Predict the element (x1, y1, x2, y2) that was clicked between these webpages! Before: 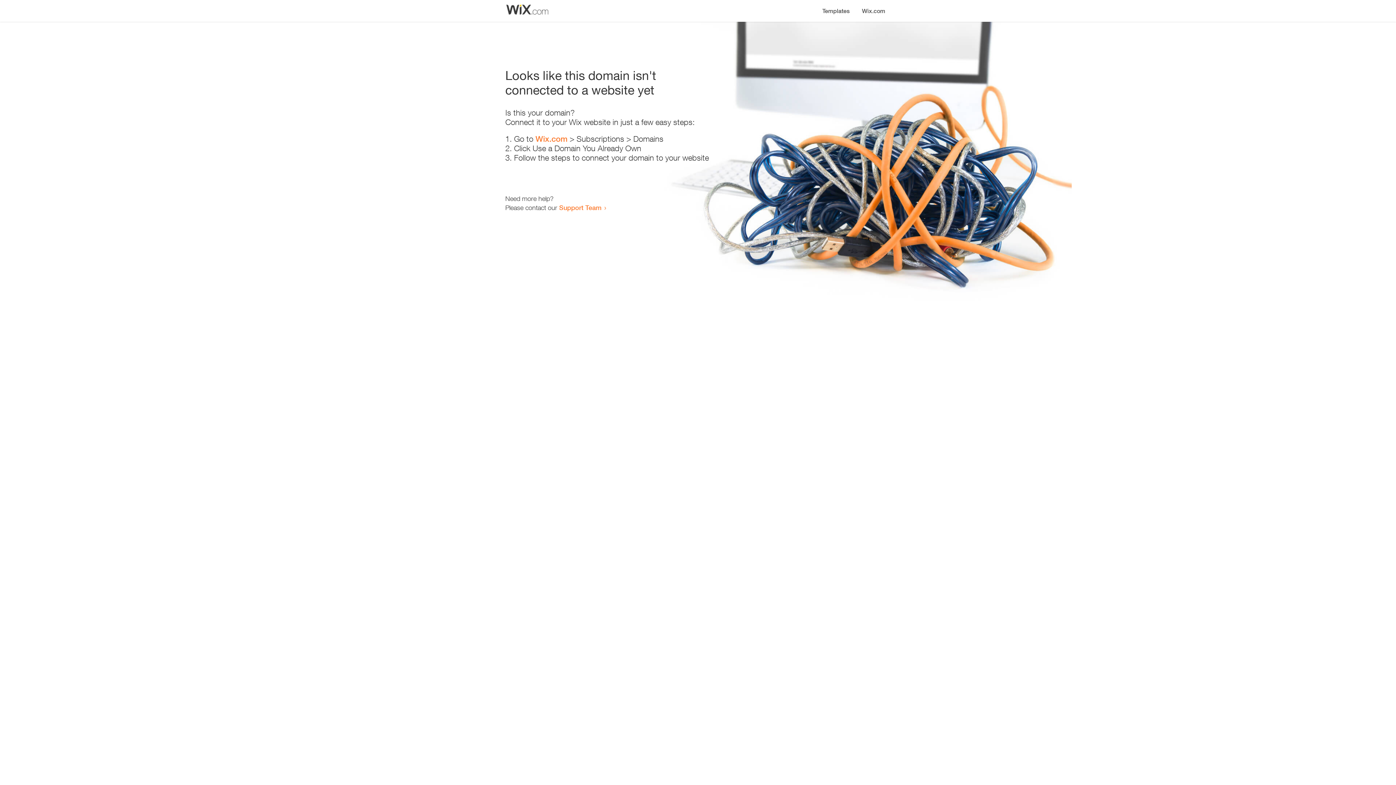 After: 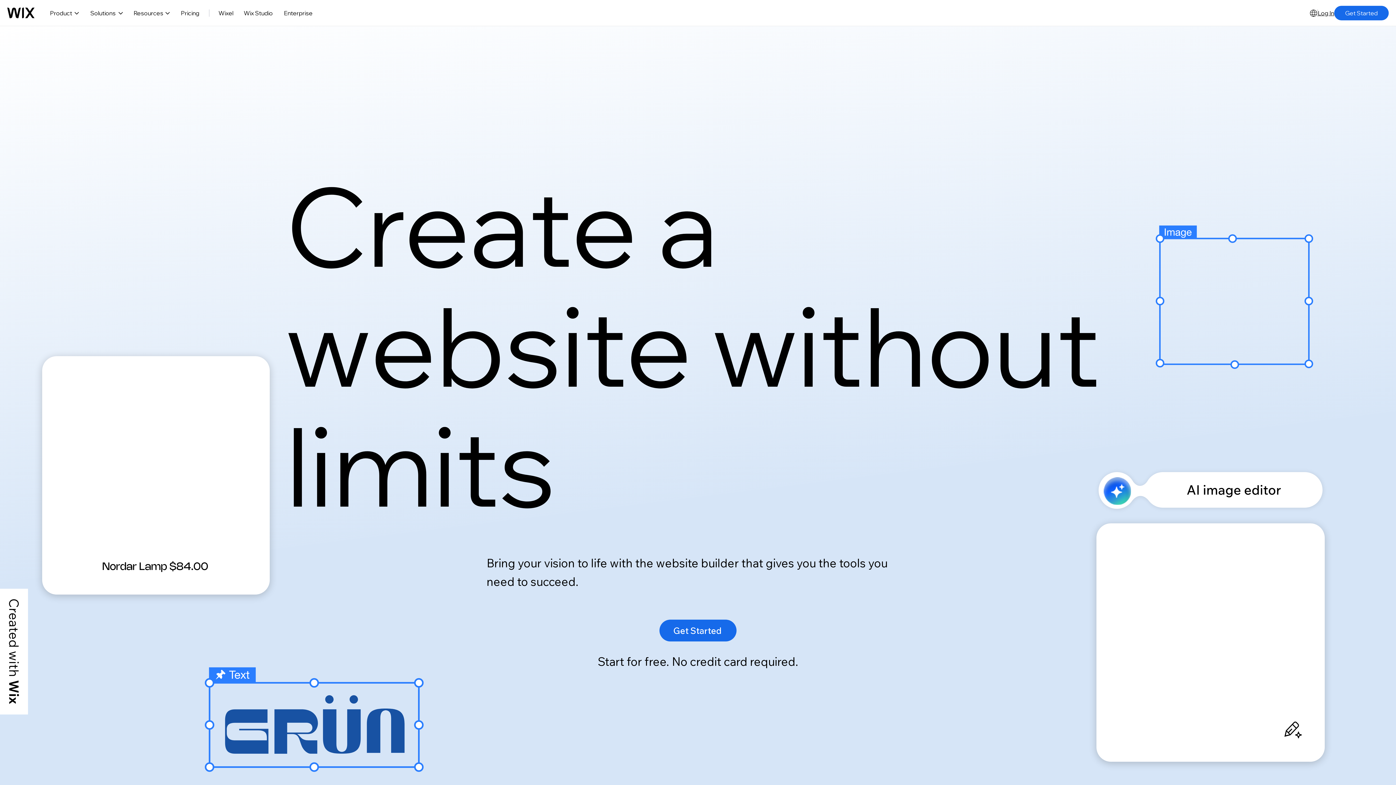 Action: bbox: (535, 134, 567, 143) label: Wix.com